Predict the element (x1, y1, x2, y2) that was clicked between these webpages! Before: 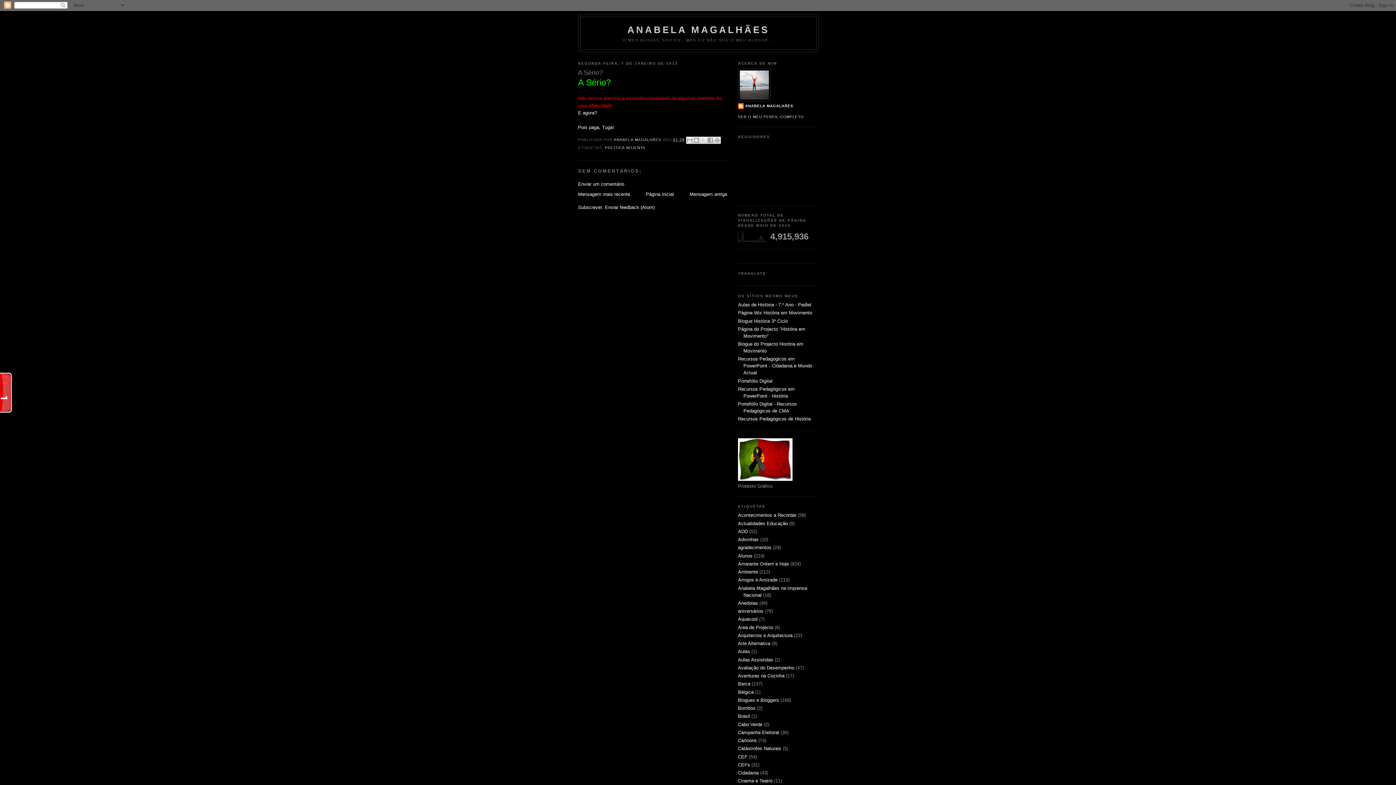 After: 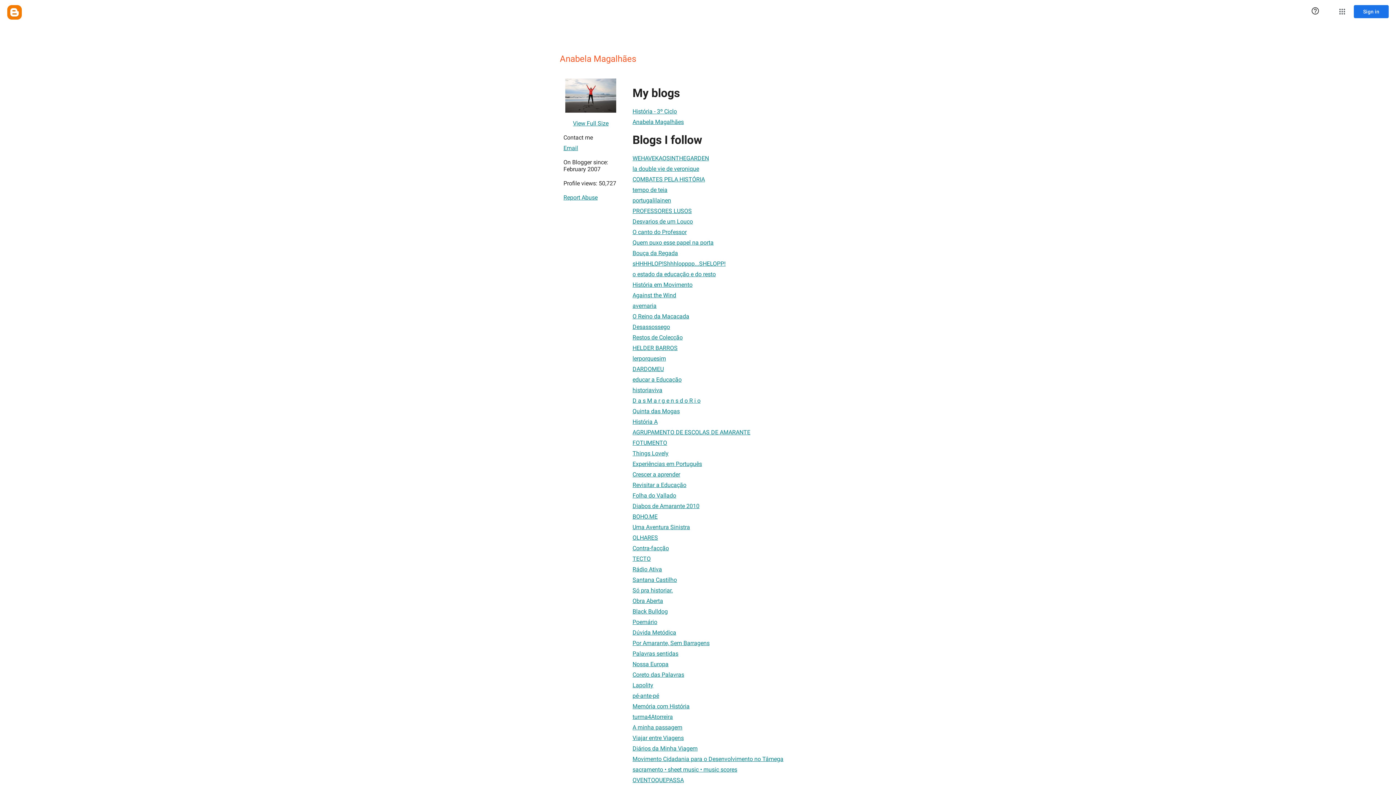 Action: label: ANABELA MAGALHÃES bbox: (738, 103, 793, 110)